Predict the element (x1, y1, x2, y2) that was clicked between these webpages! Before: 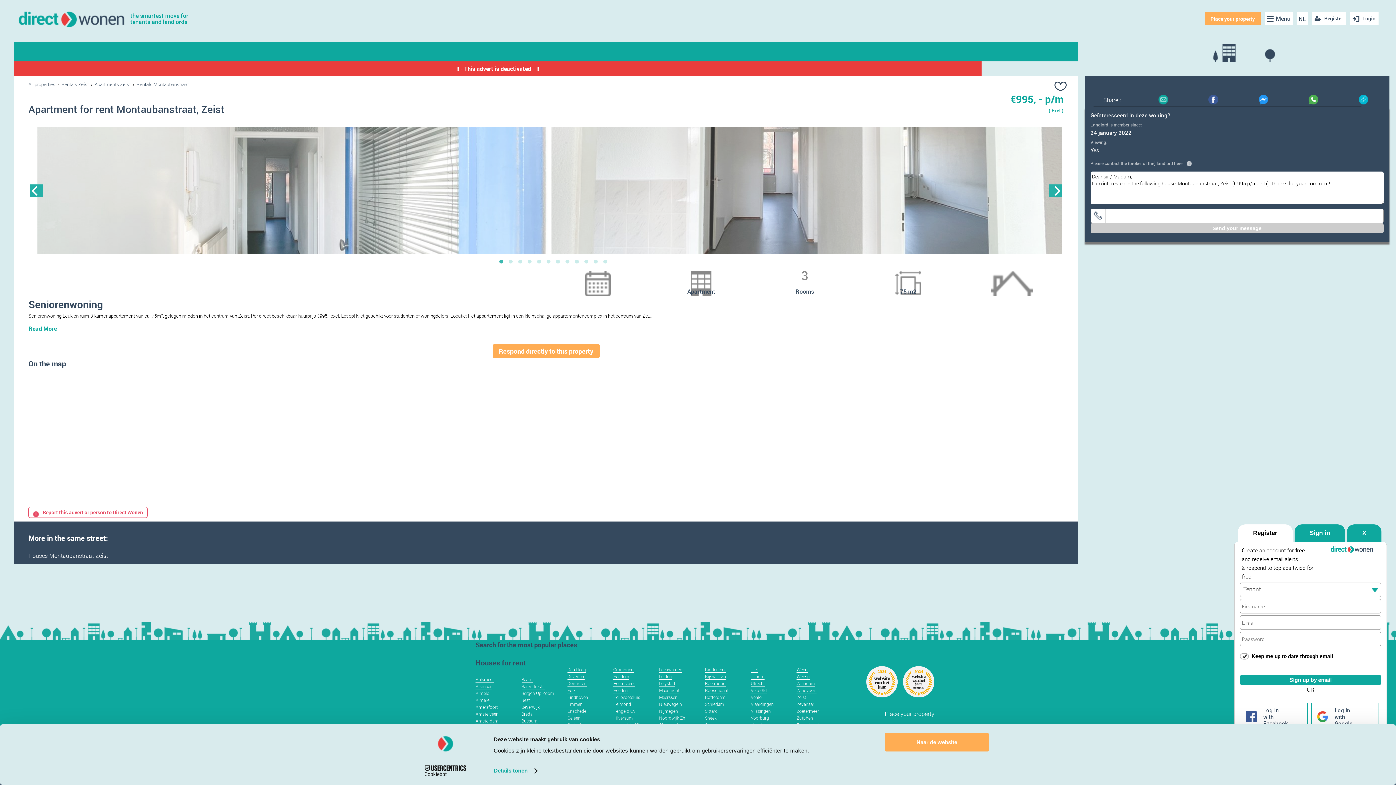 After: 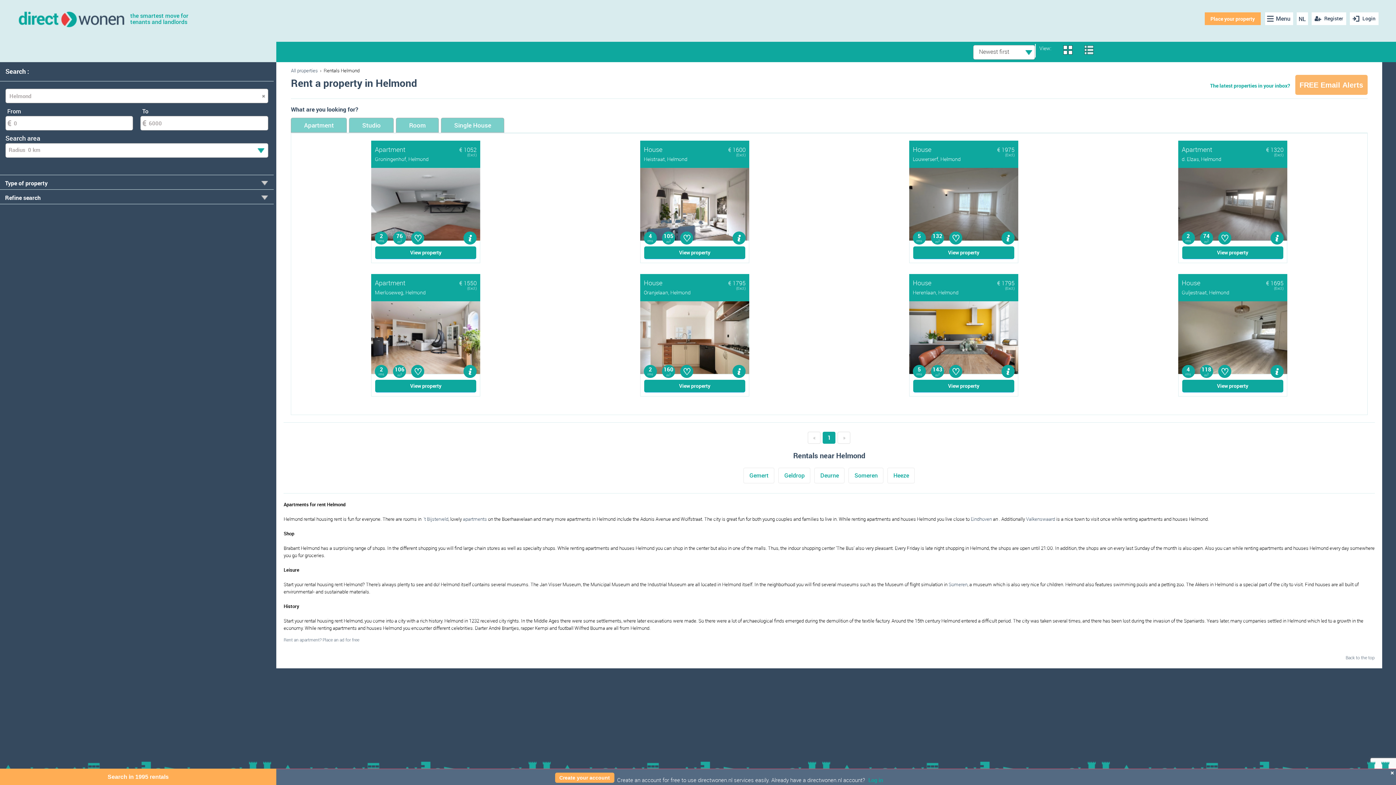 Action: label: Helmond bbox: (613, 701, 631, 707)